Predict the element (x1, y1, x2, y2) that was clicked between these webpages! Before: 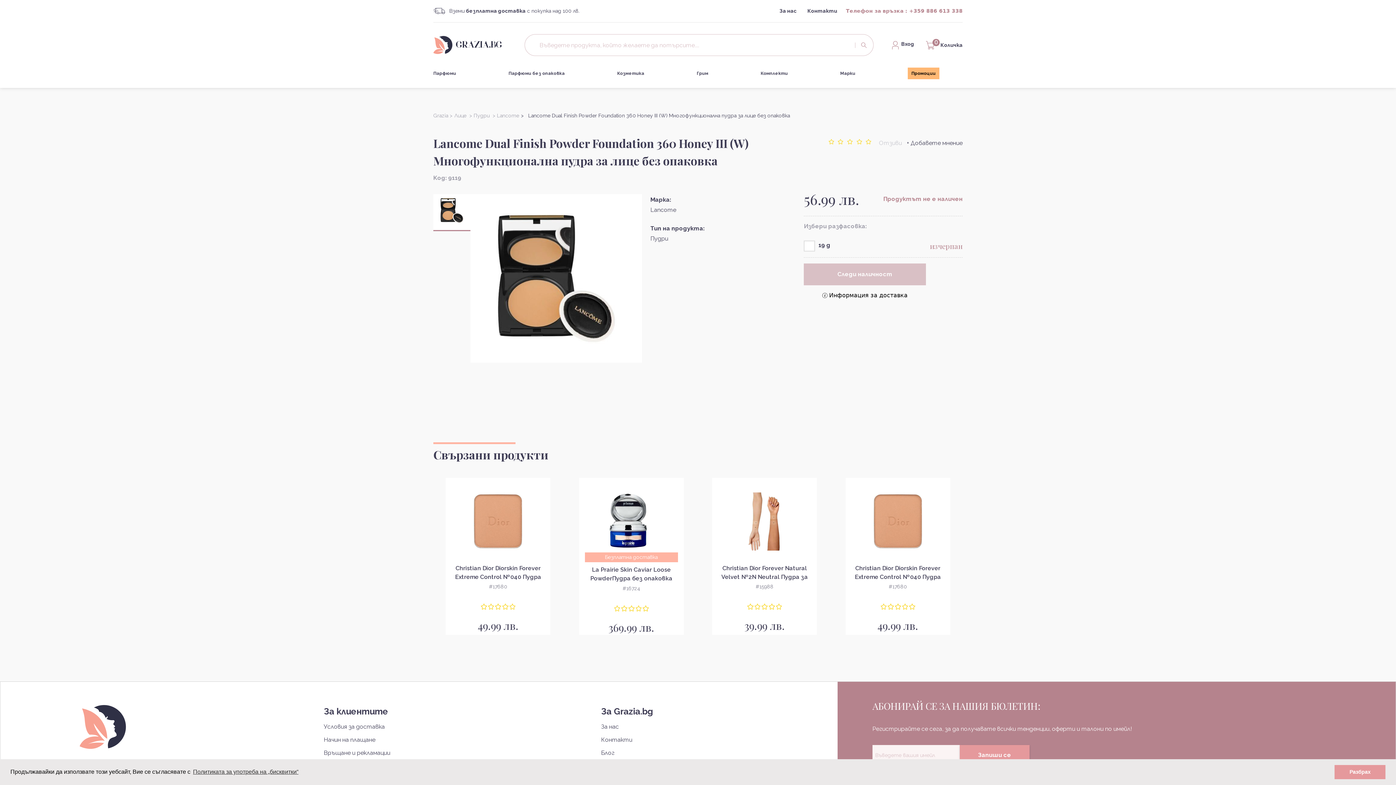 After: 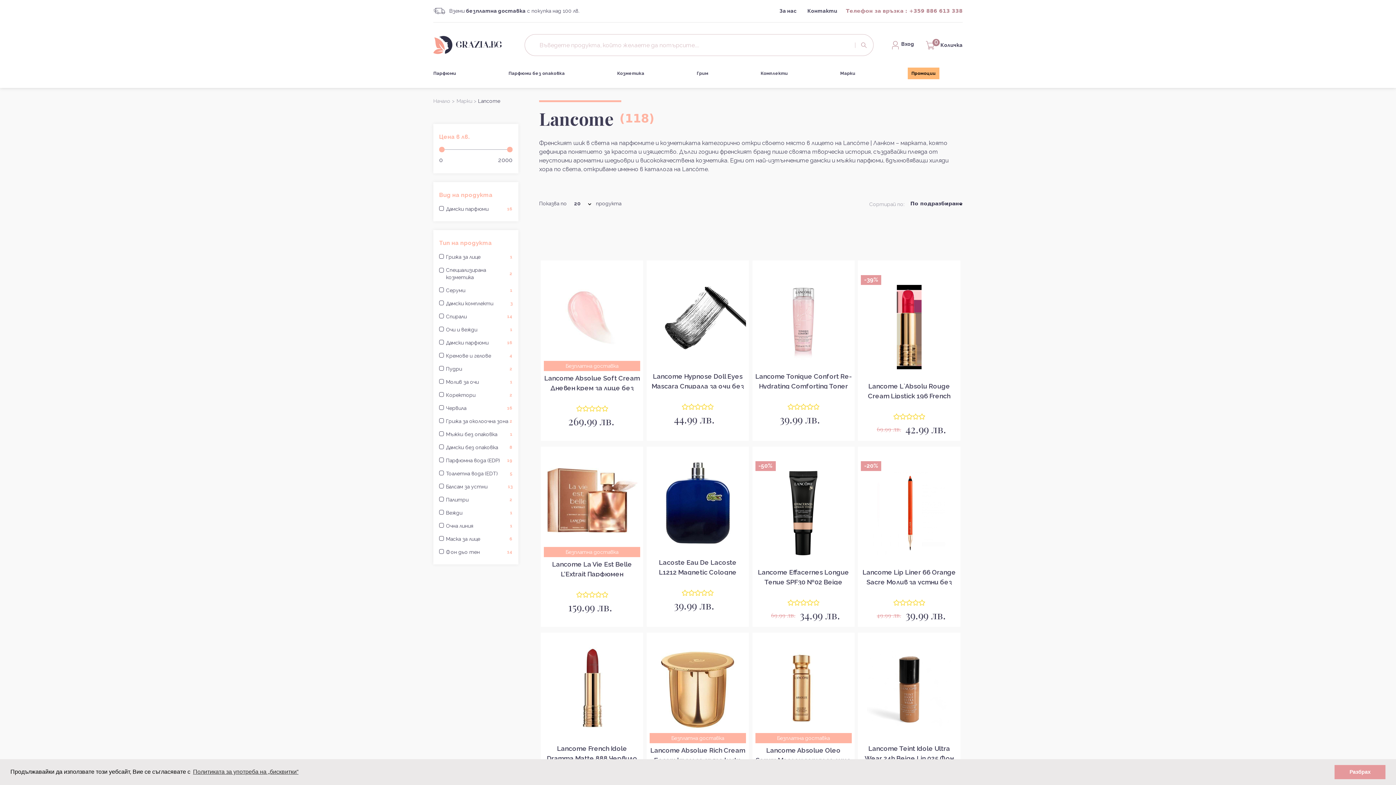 Action: label: Lancome bbox: (497, 112, 519, 118)